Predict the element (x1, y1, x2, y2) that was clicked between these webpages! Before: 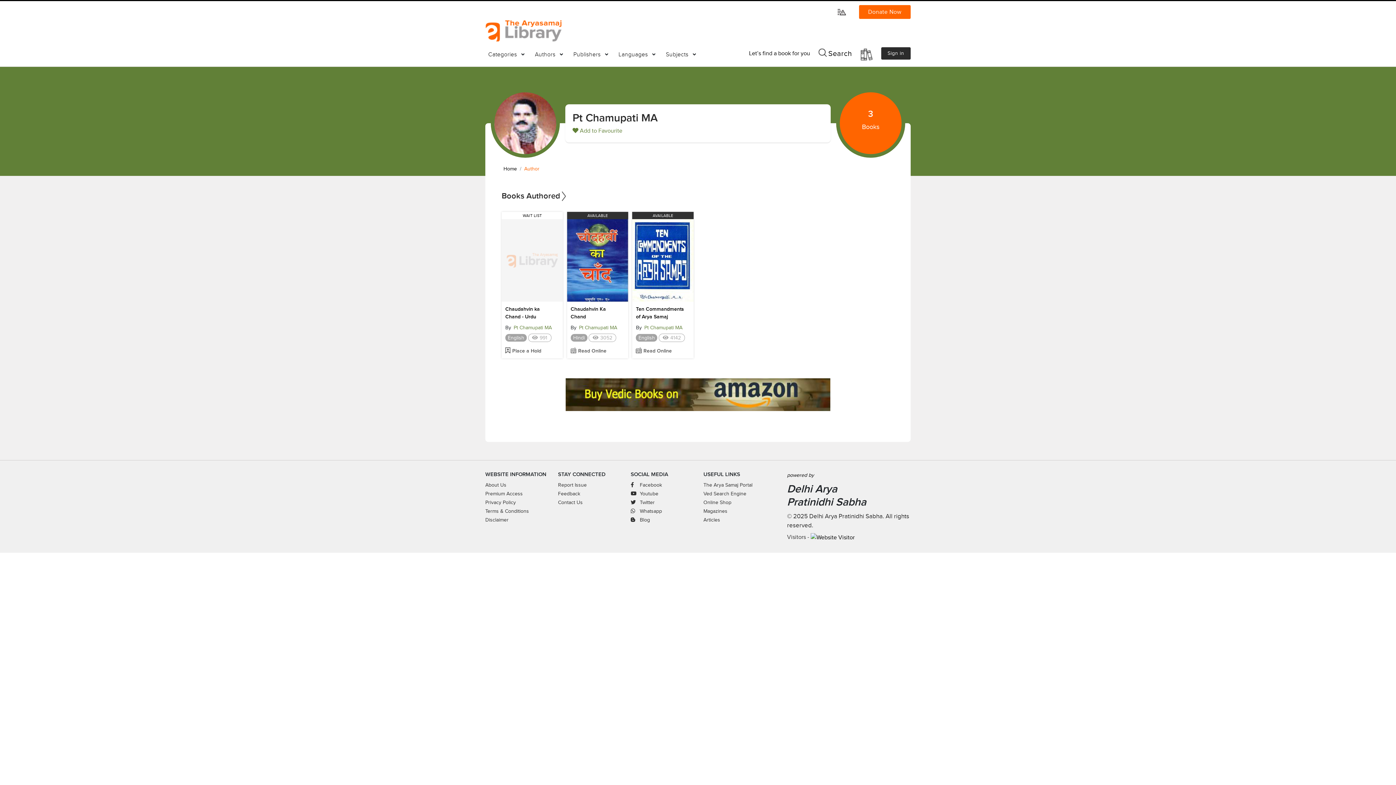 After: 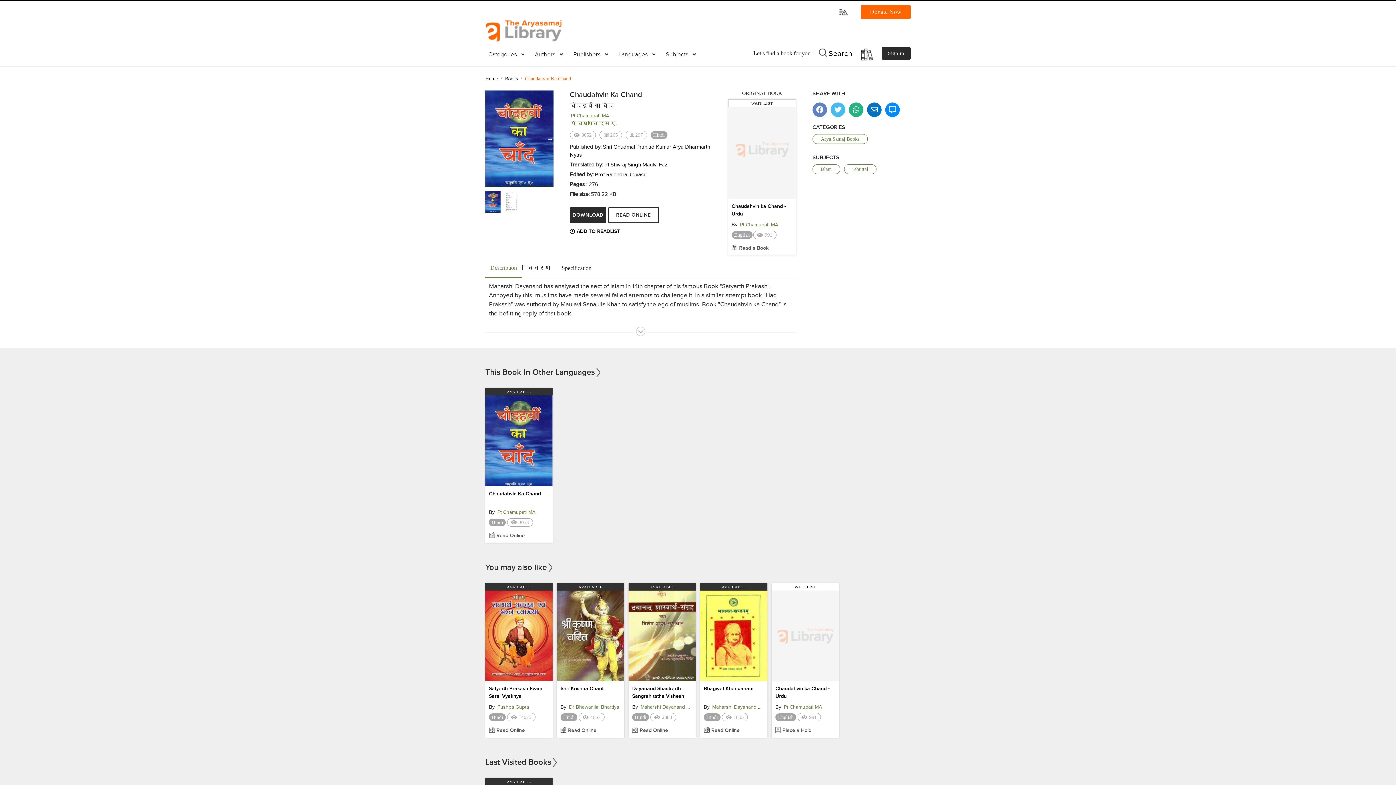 Action: bbox: (567, 219, 628, 301)